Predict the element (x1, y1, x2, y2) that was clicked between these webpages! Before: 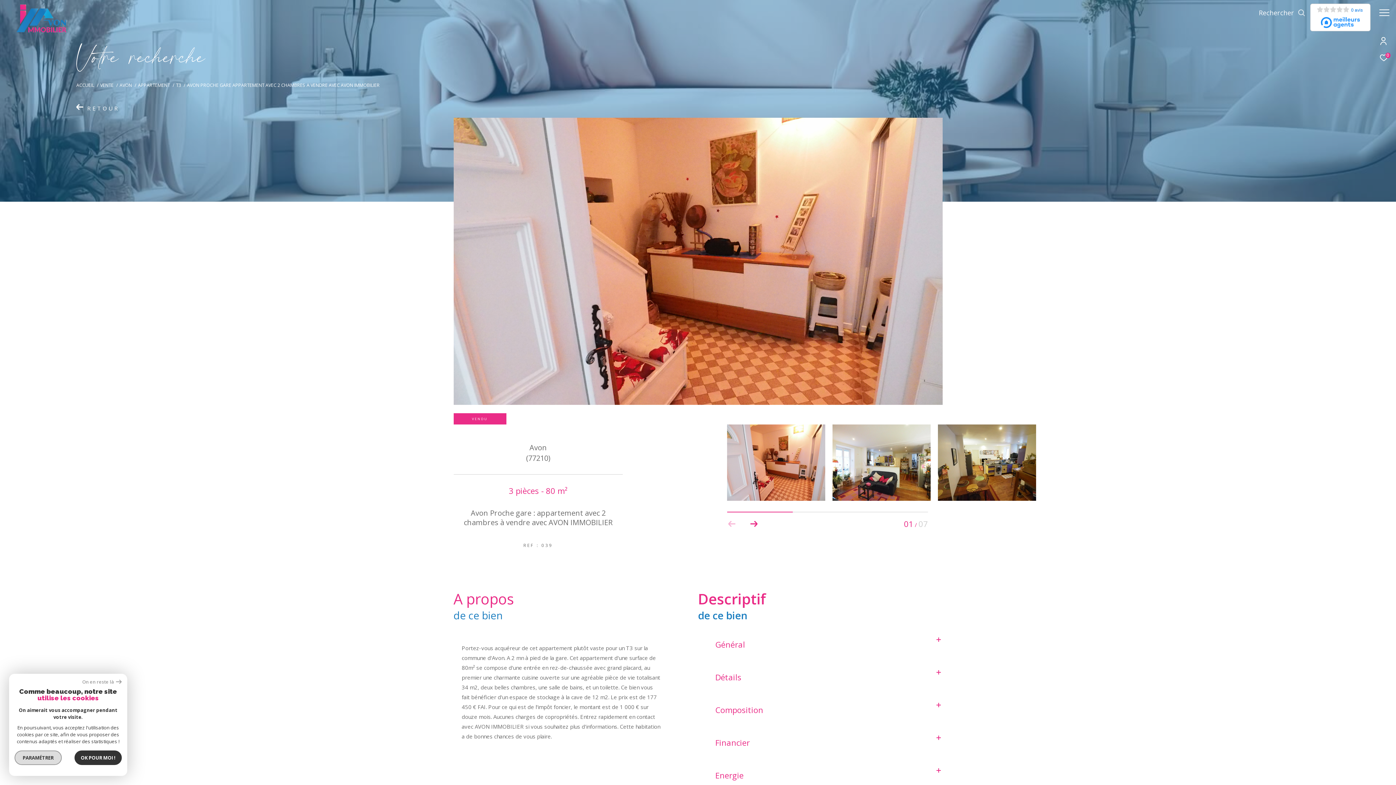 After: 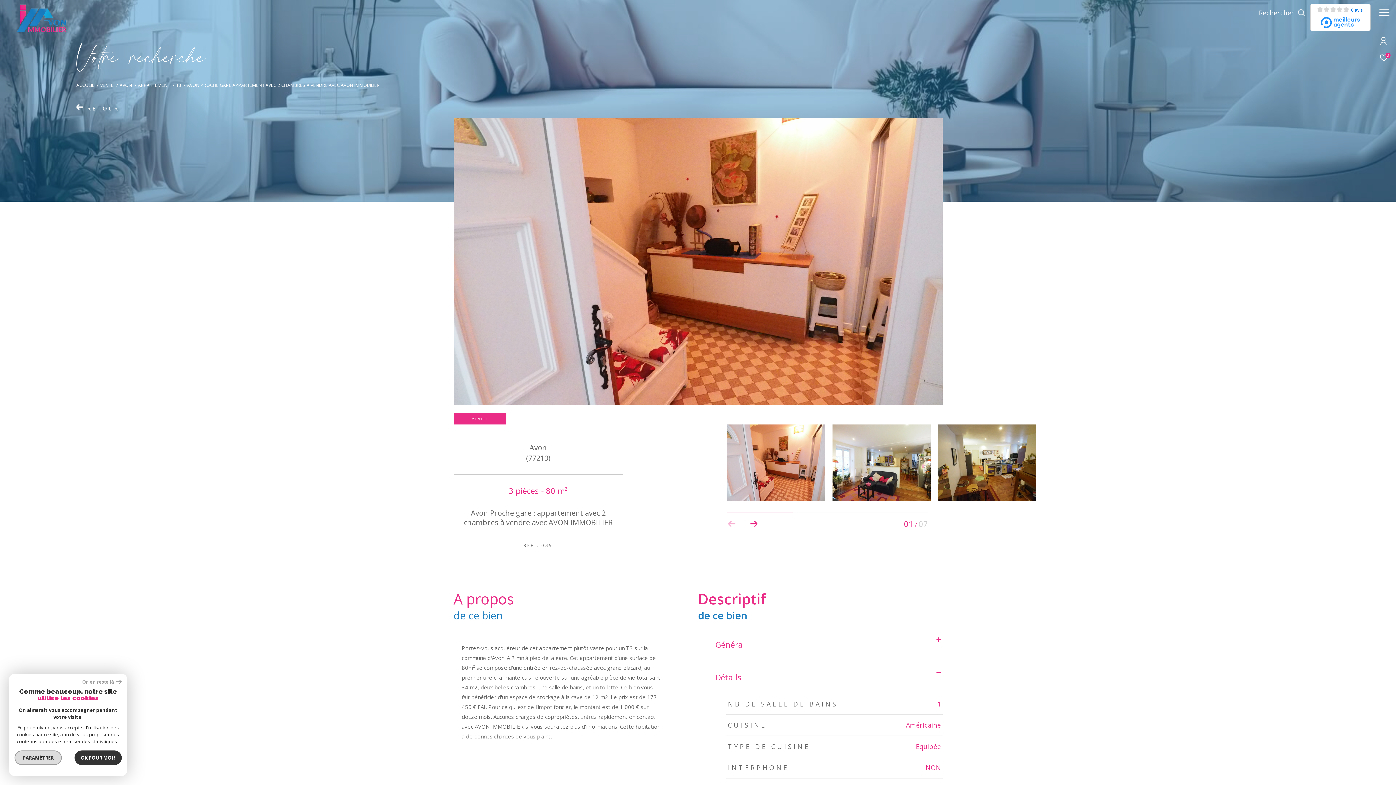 Action: label: Détails bbox: (715, 661, 942, 693)